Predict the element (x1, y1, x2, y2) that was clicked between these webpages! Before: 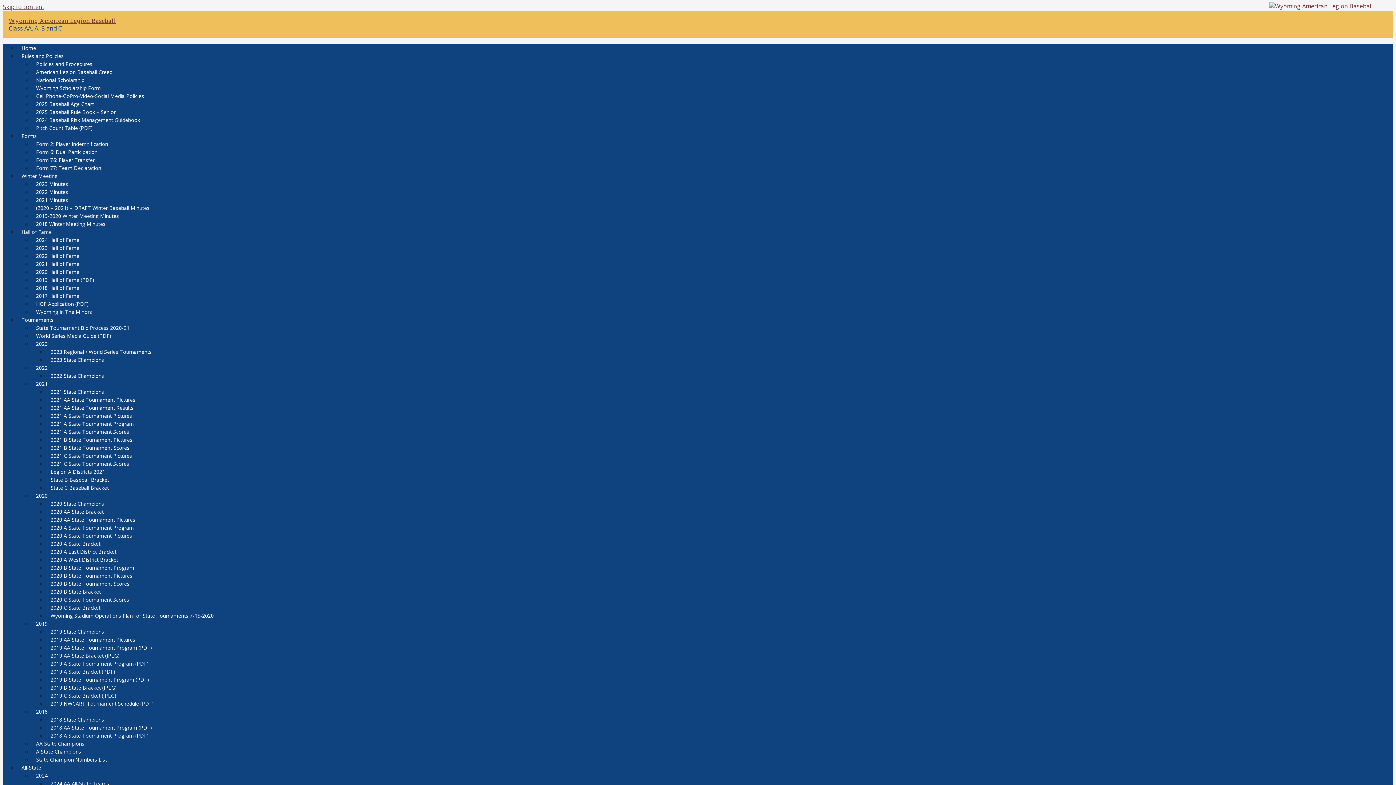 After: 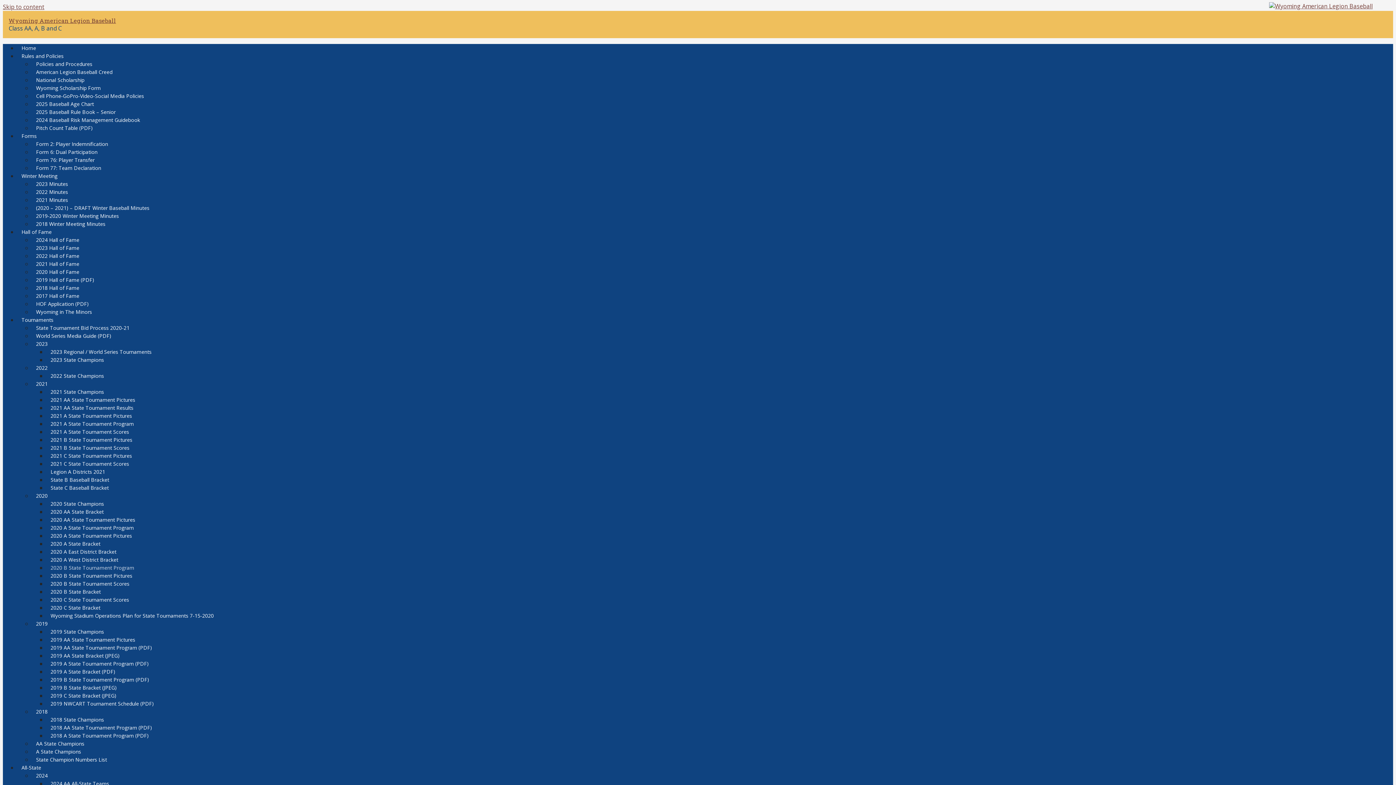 Action: label: 2020 B State Tournament Program bbox: (46, 562, 138, 573)